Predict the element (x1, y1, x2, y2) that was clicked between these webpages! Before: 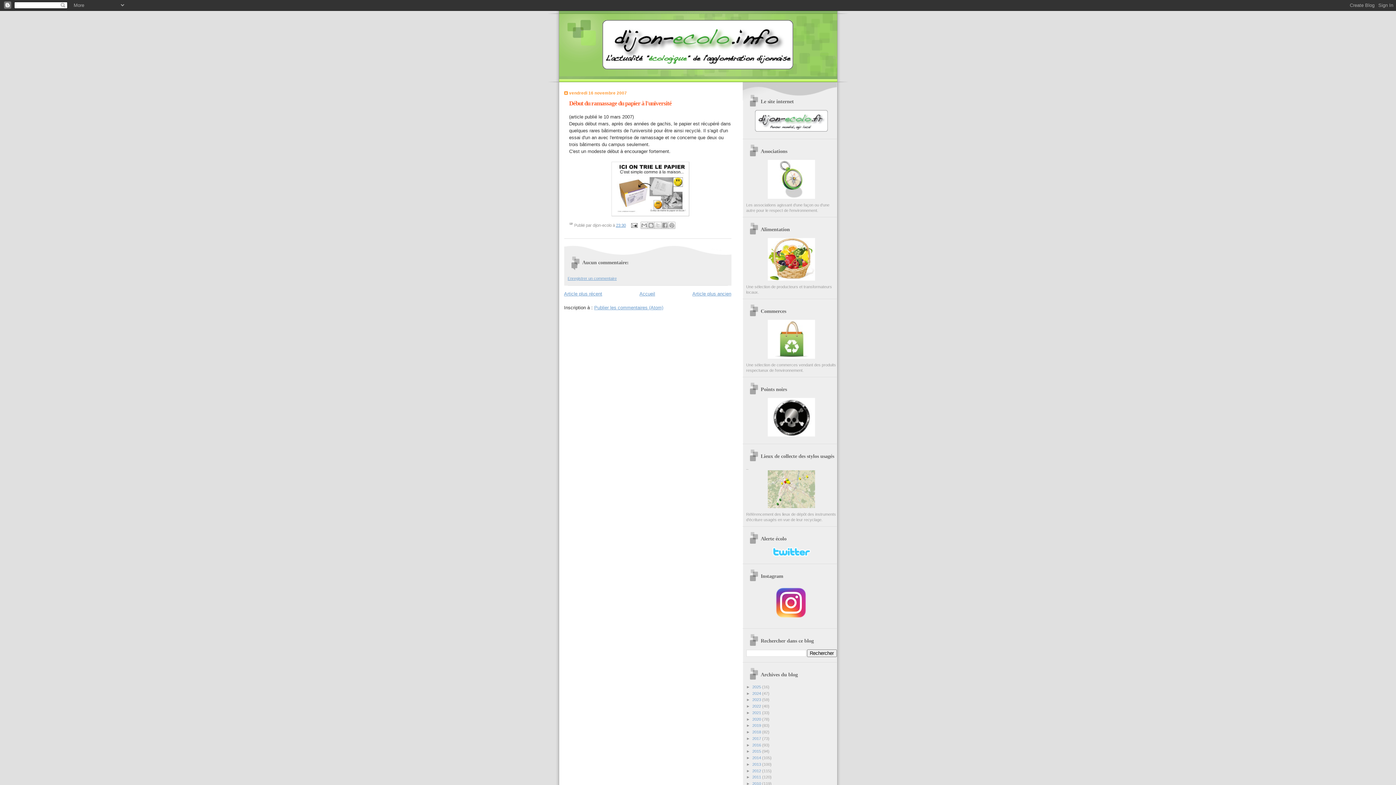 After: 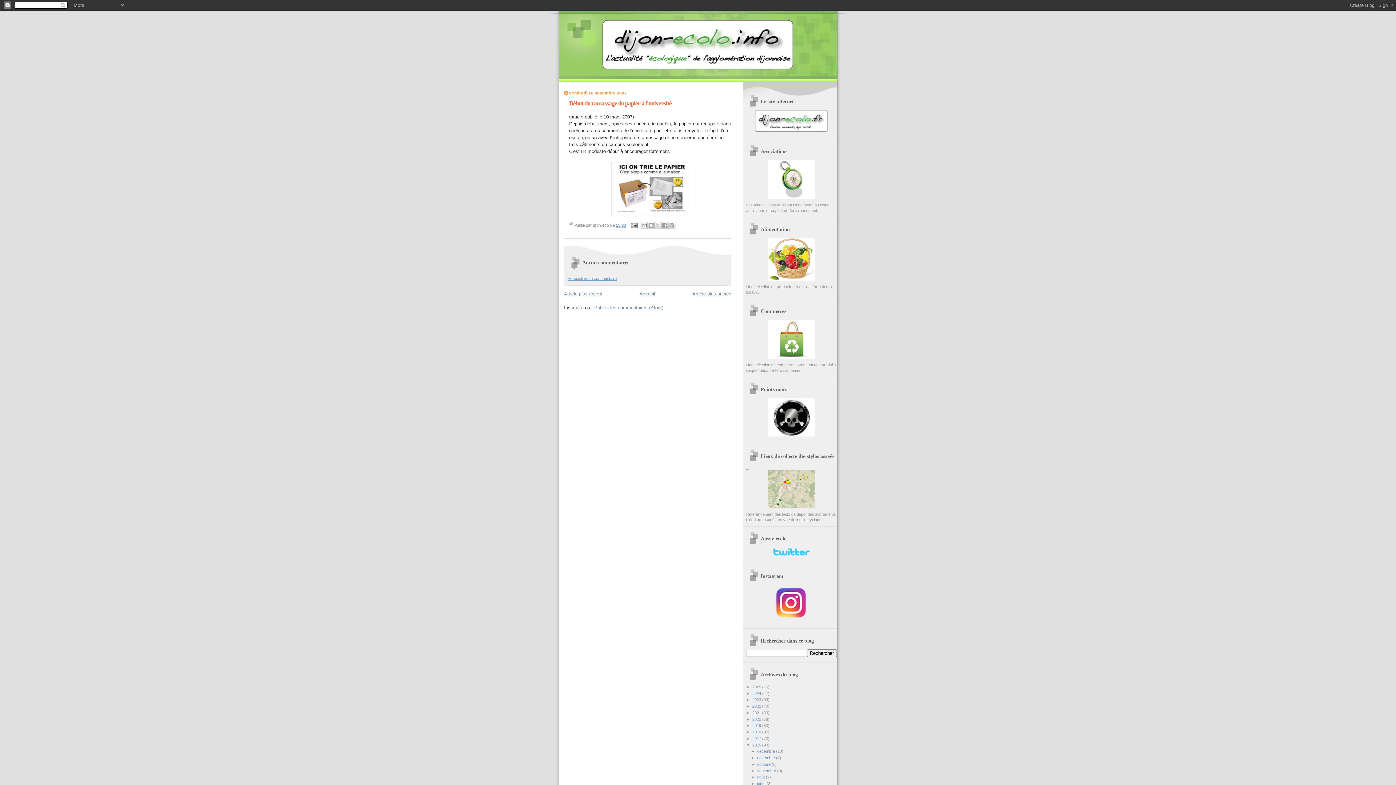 Action: bbox: (746, 743, 752, 747) label: ►  